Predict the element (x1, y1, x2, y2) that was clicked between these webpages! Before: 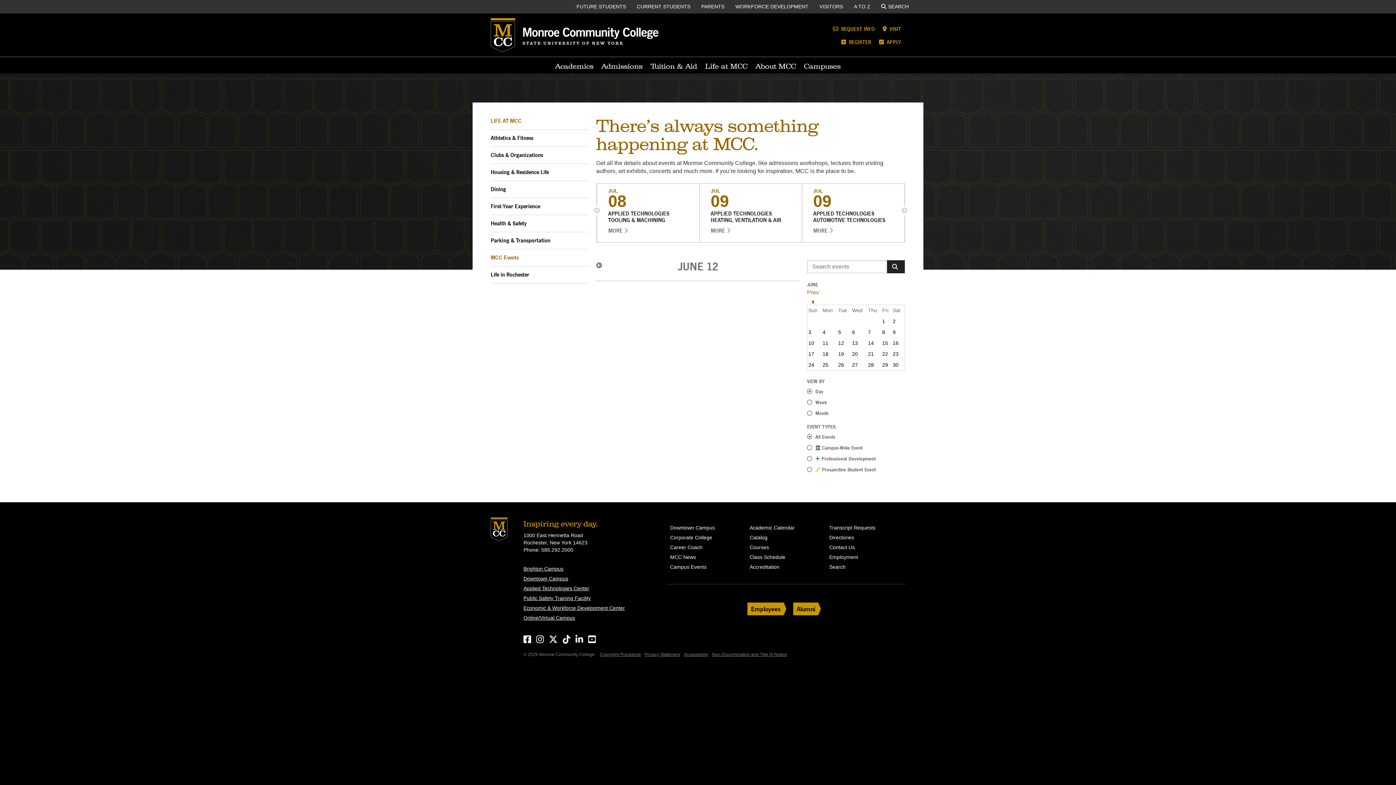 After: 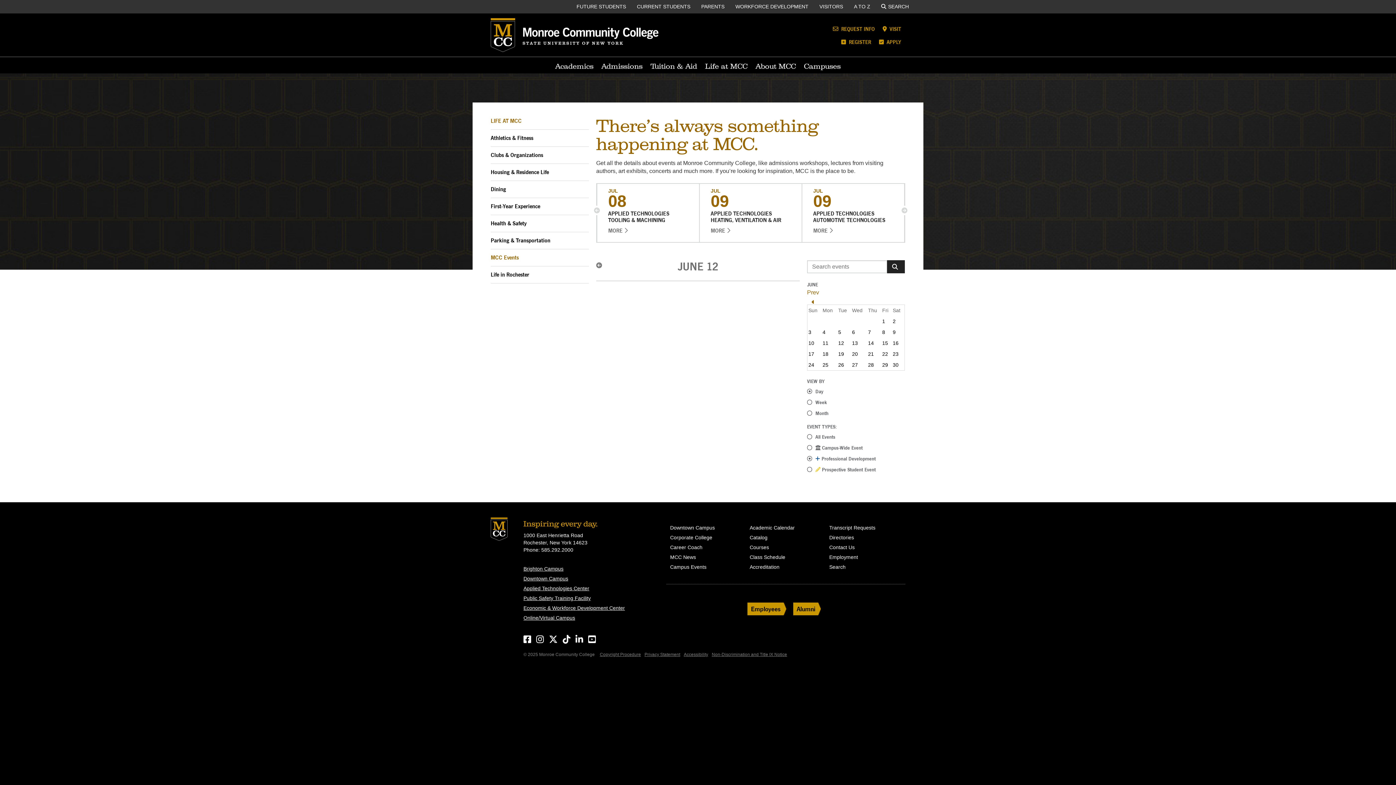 Action: bbox: (815, 456, 875, 461) label:  Professional Development